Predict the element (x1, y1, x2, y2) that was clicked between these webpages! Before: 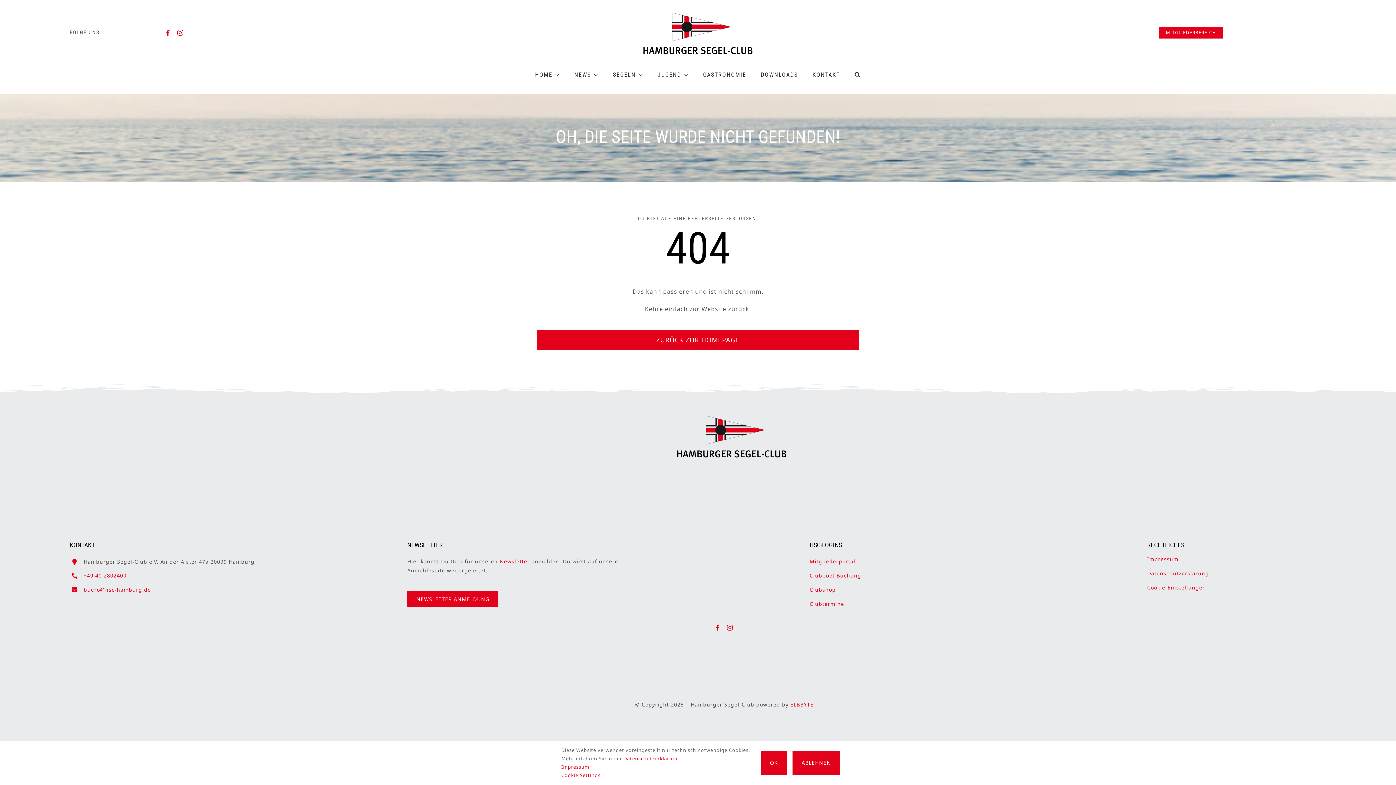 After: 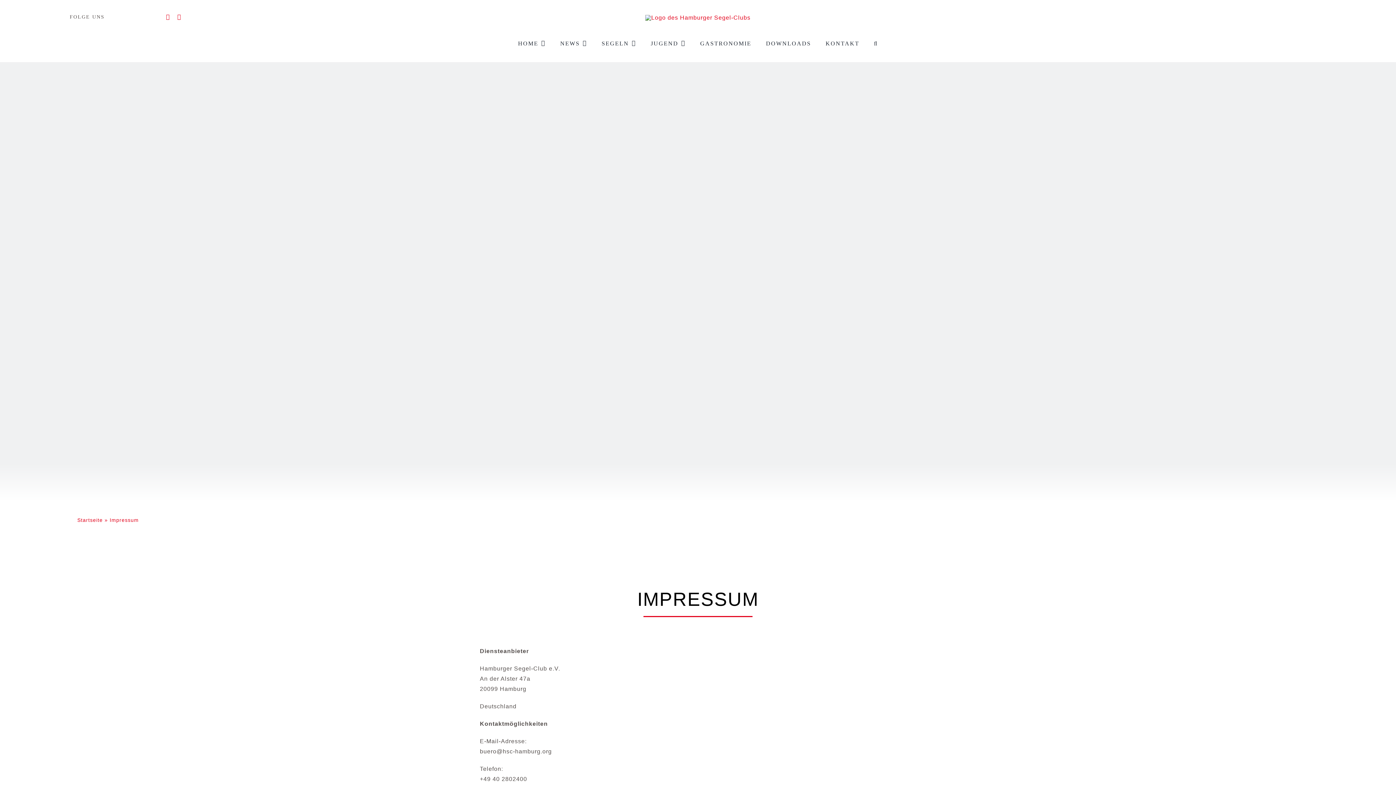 Action: label: Impressum bbox: (561, 764, 589, 770)